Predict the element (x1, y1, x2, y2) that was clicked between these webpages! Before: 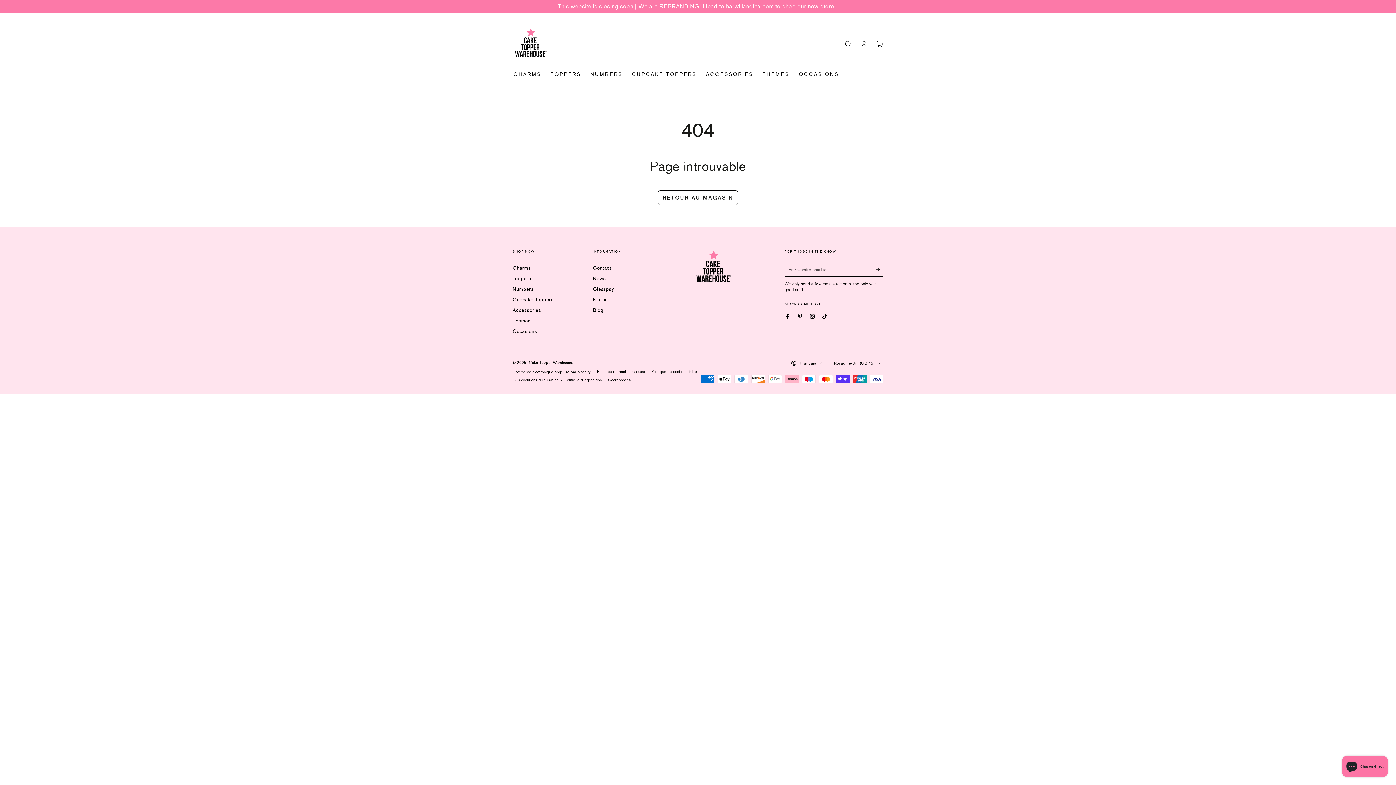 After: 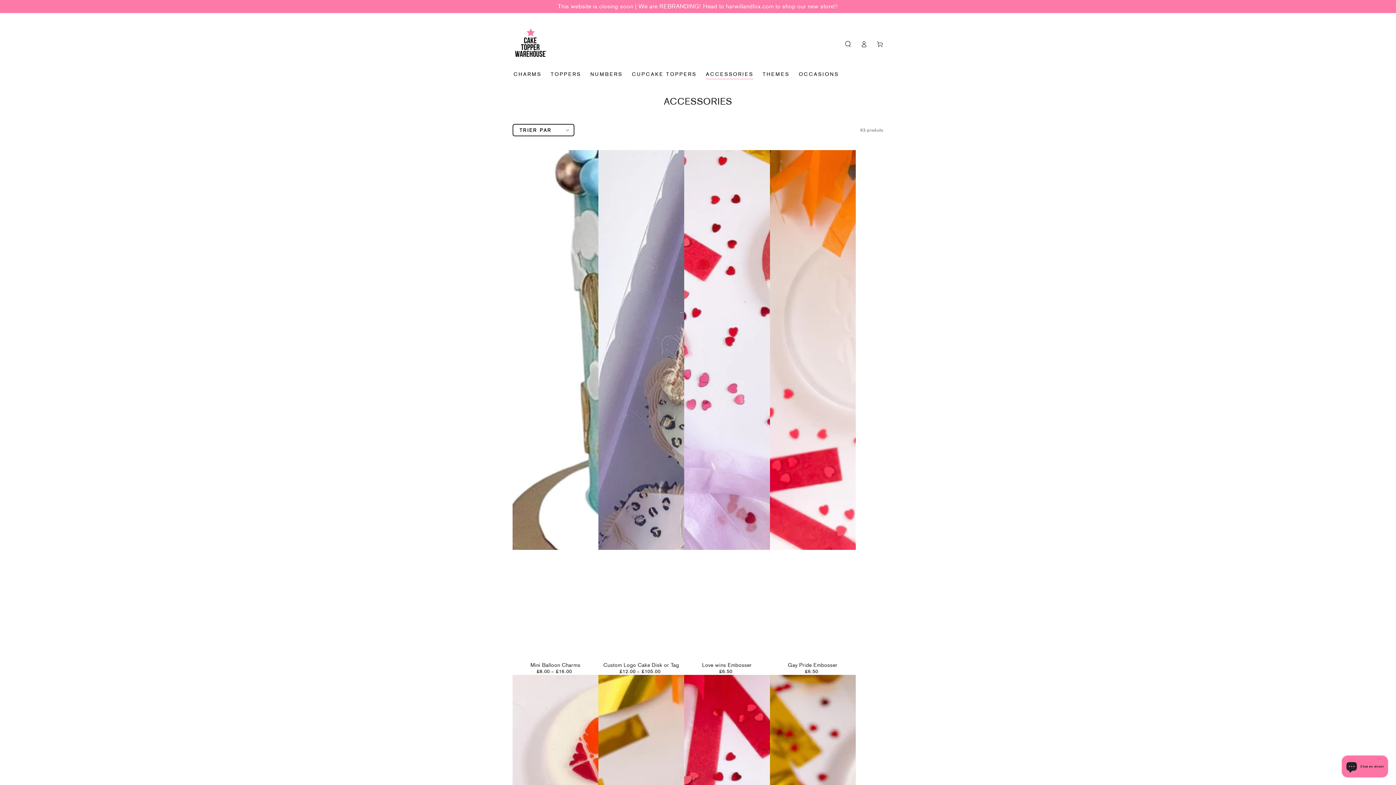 Action: bbox: (512, 307, 541, 313) label: Accessories